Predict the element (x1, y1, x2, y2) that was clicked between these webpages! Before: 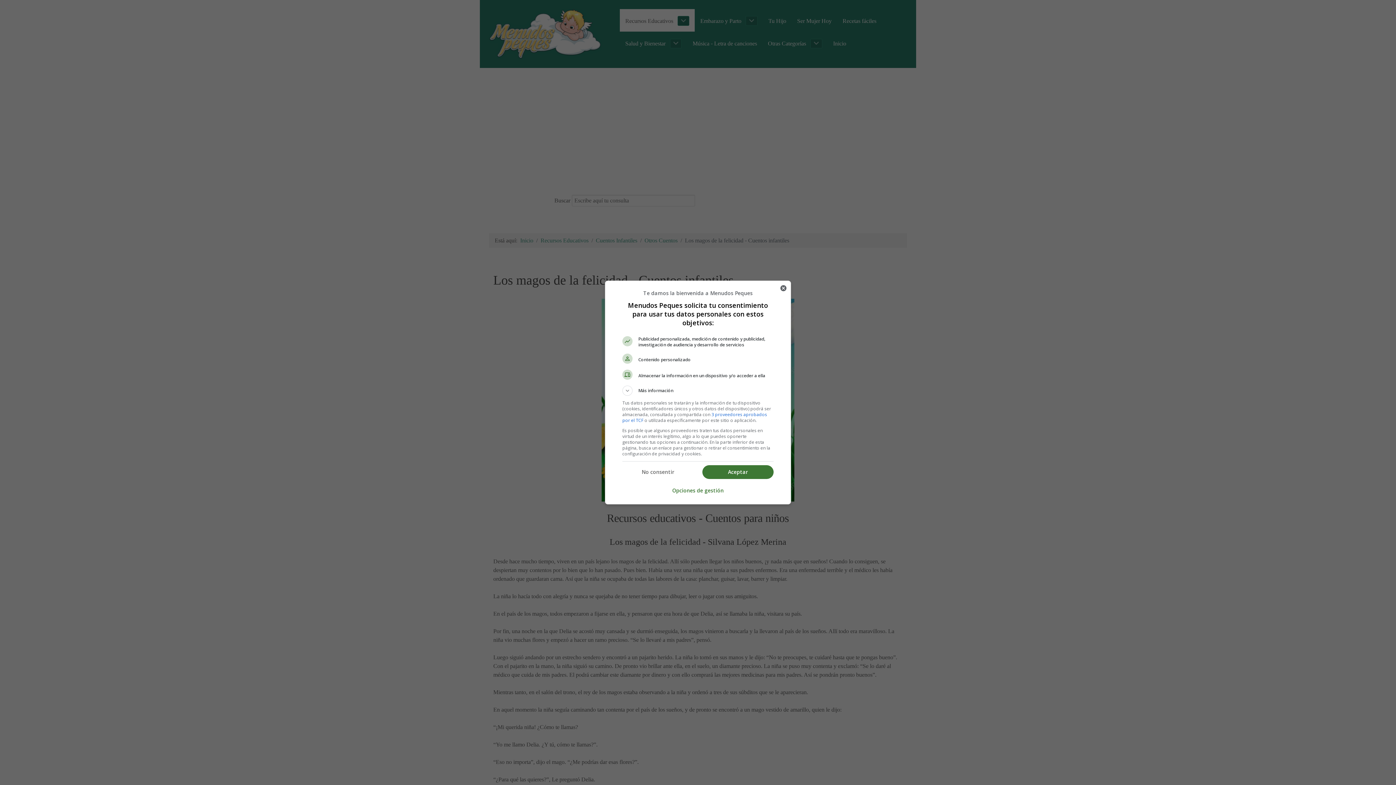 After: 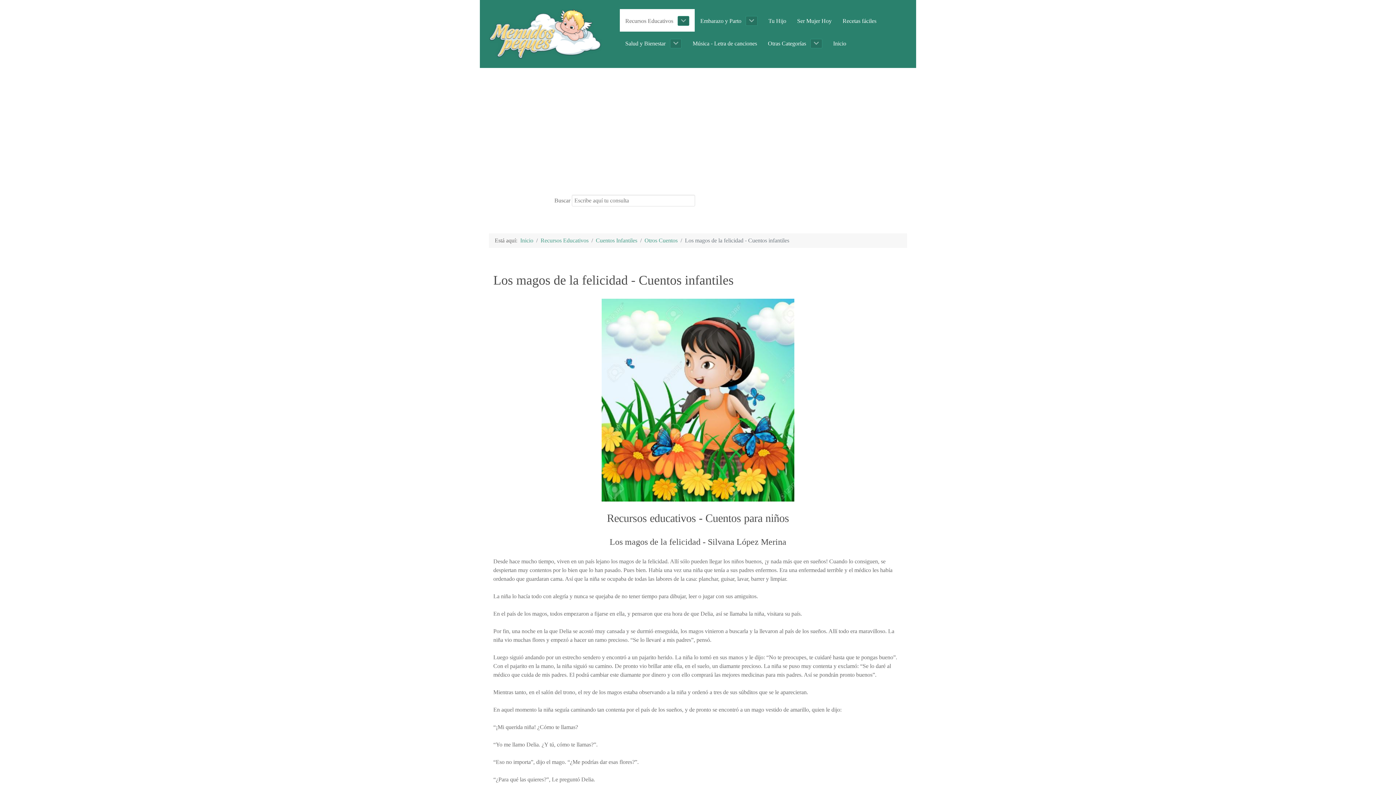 Action: label: Aceptar bbox: (702, 465, 773, 479)